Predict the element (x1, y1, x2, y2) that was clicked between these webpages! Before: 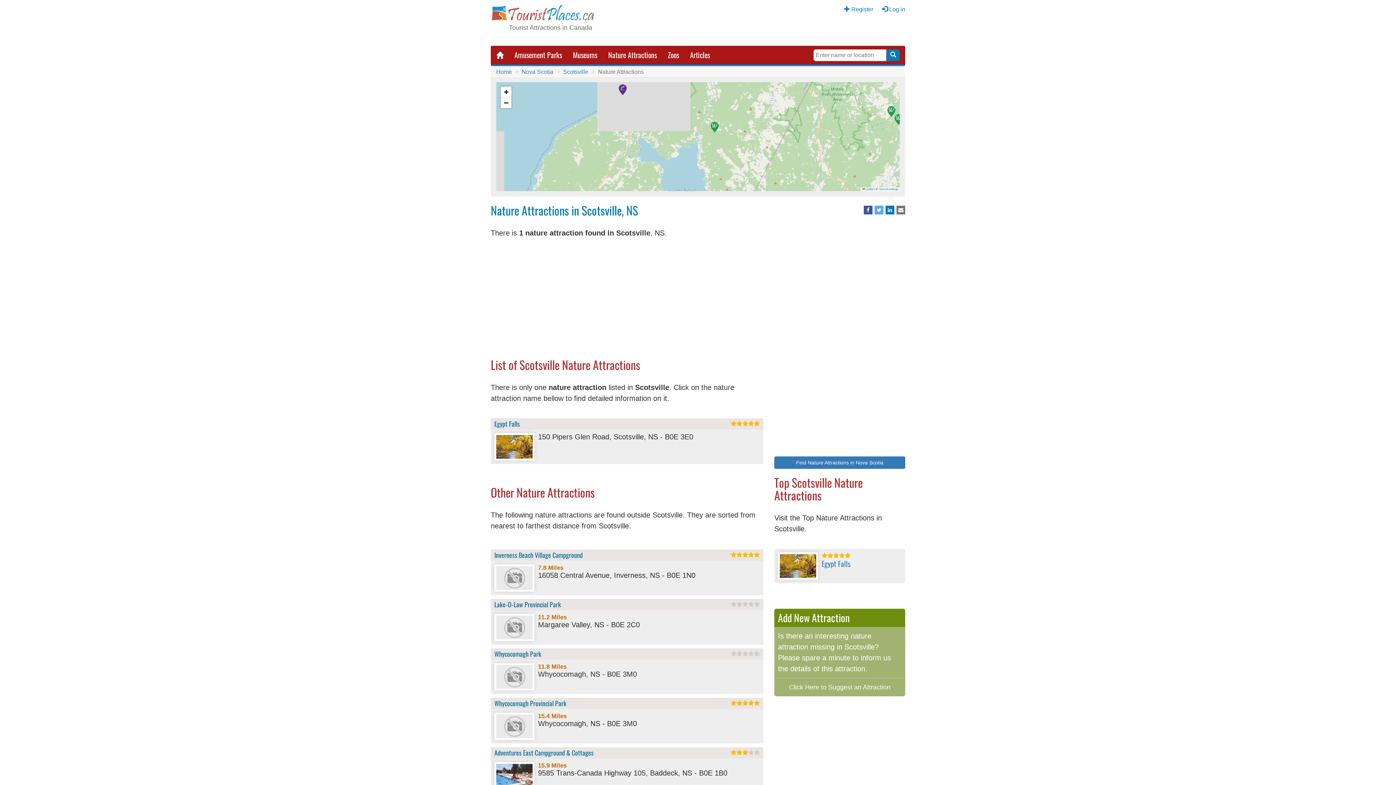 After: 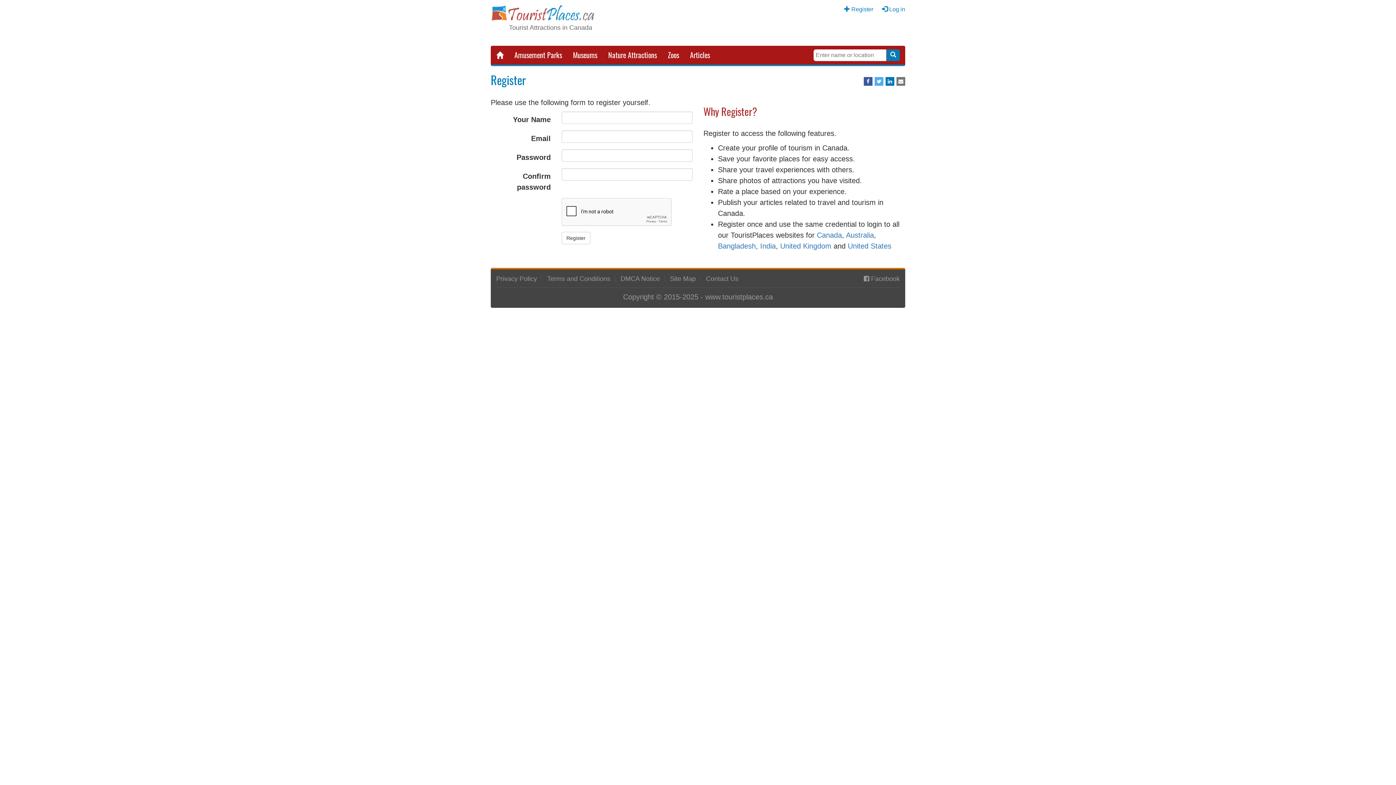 Action: bbox: (851, 6, 873, 12) label: Register